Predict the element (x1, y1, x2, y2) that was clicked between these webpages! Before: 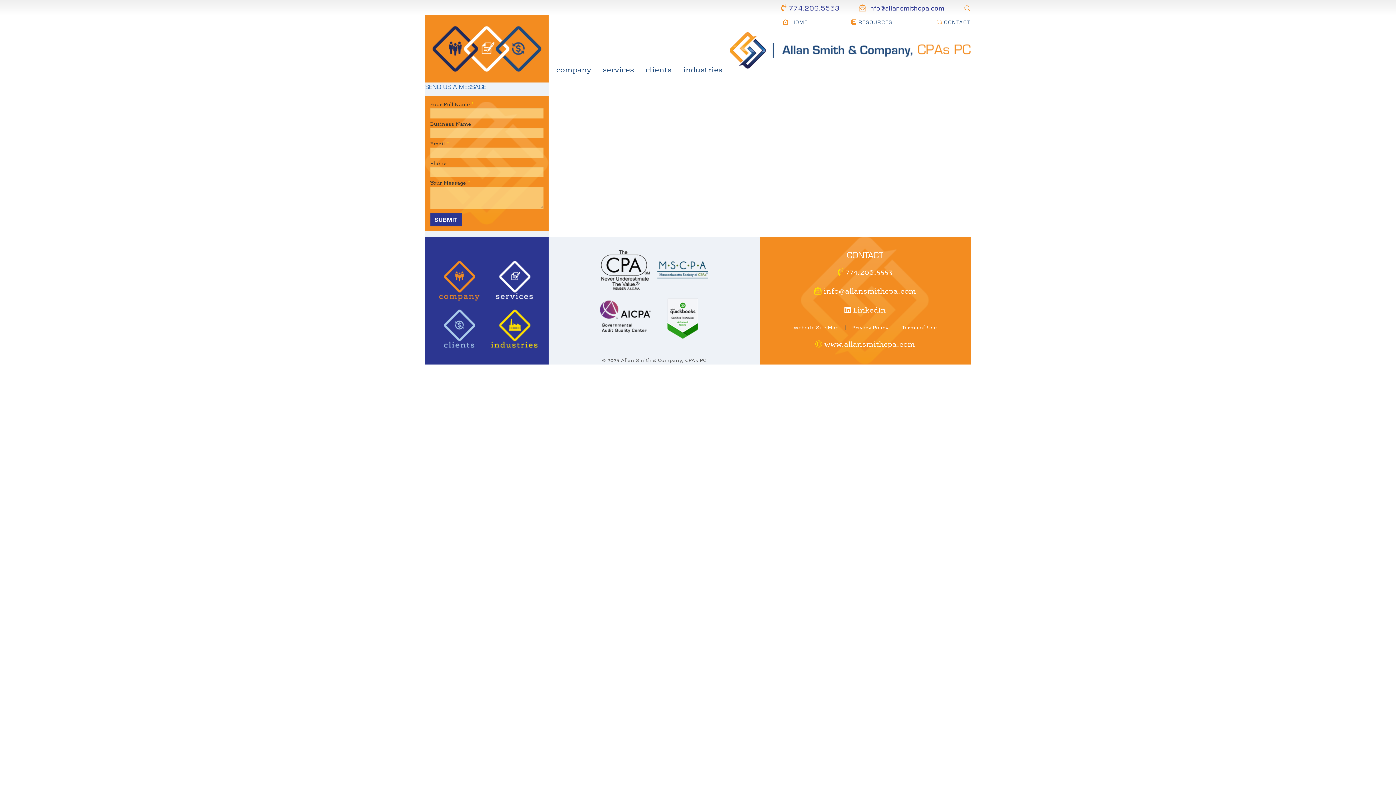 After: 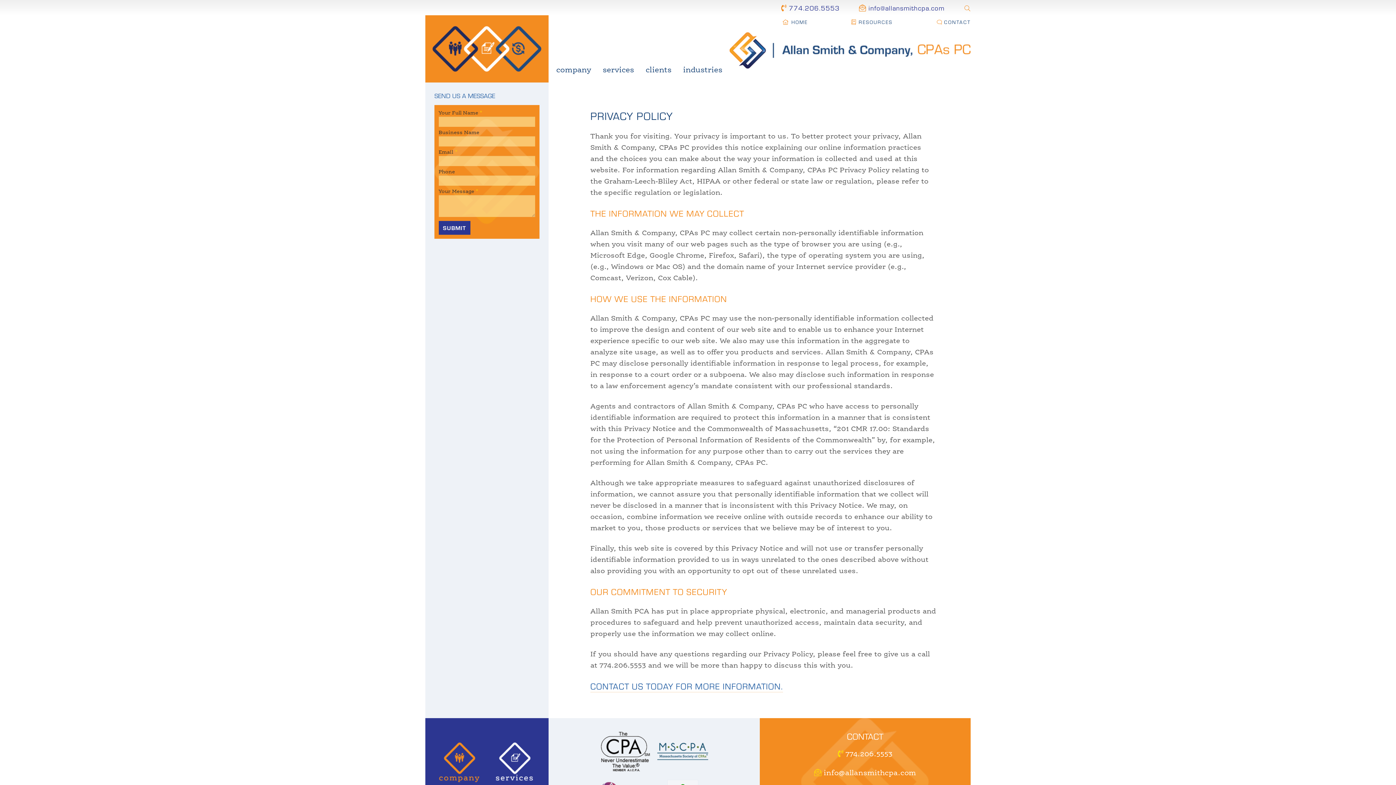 Action: bbox: (852, 325, 888, 330) label: Privacy Policy